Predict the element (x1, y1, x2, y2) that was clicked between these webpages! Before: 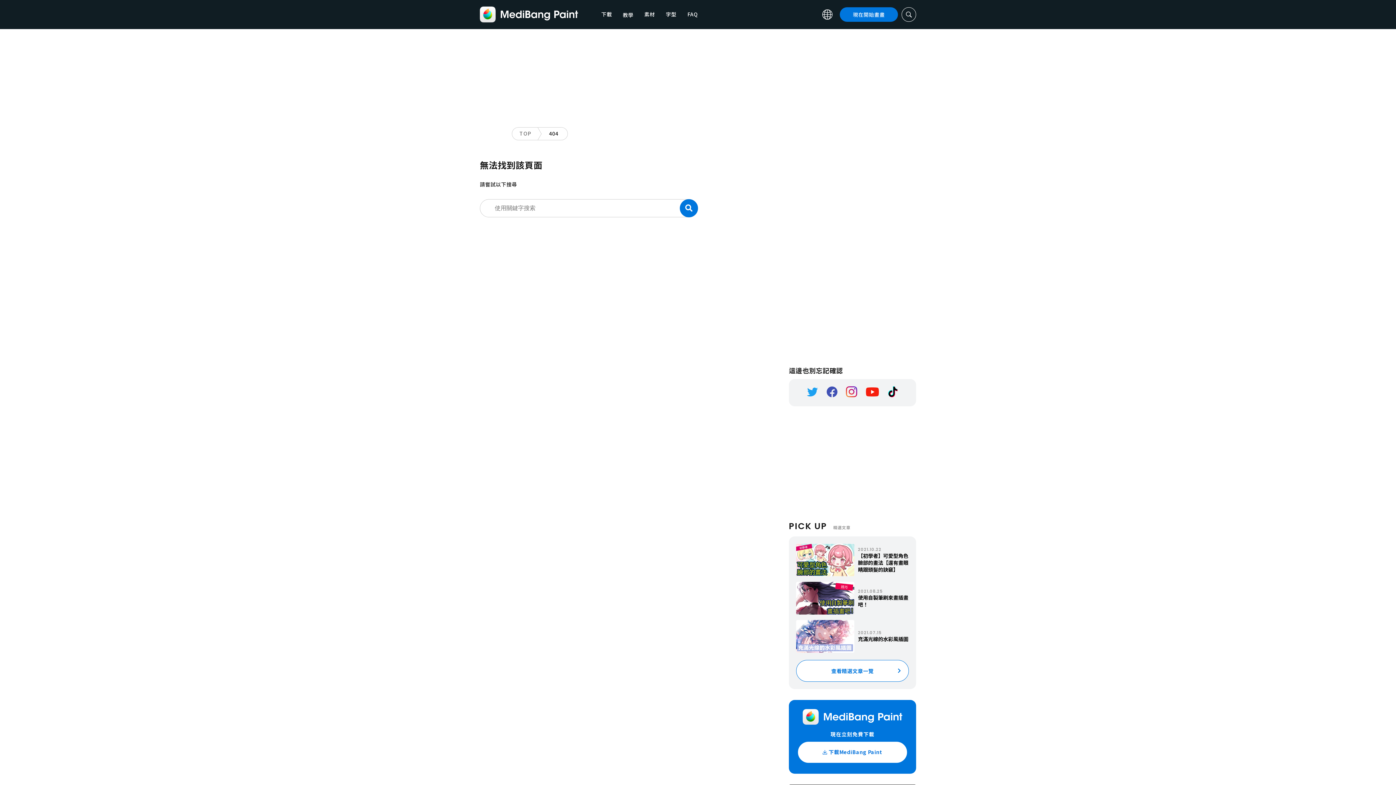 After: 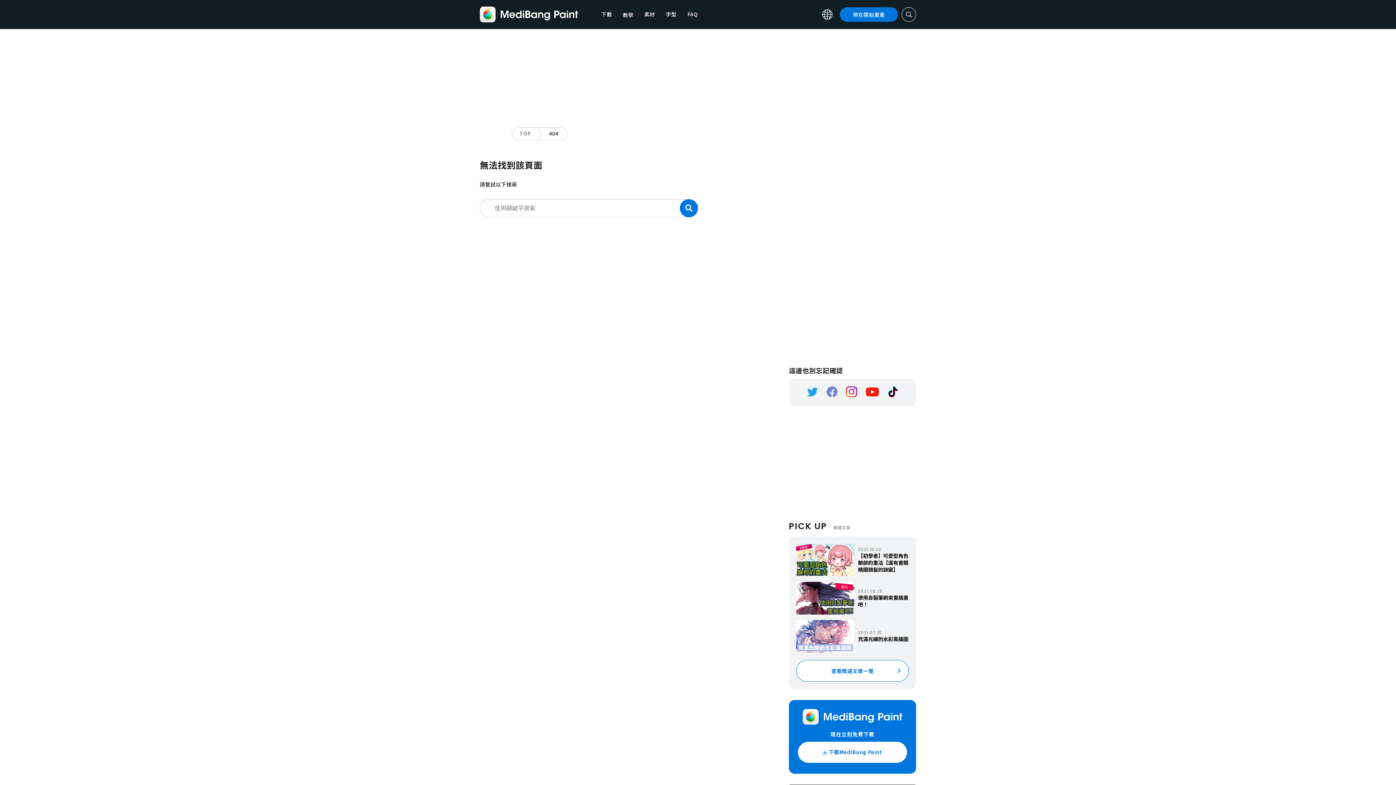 Action: bbox: (826, 386, 837, 397)